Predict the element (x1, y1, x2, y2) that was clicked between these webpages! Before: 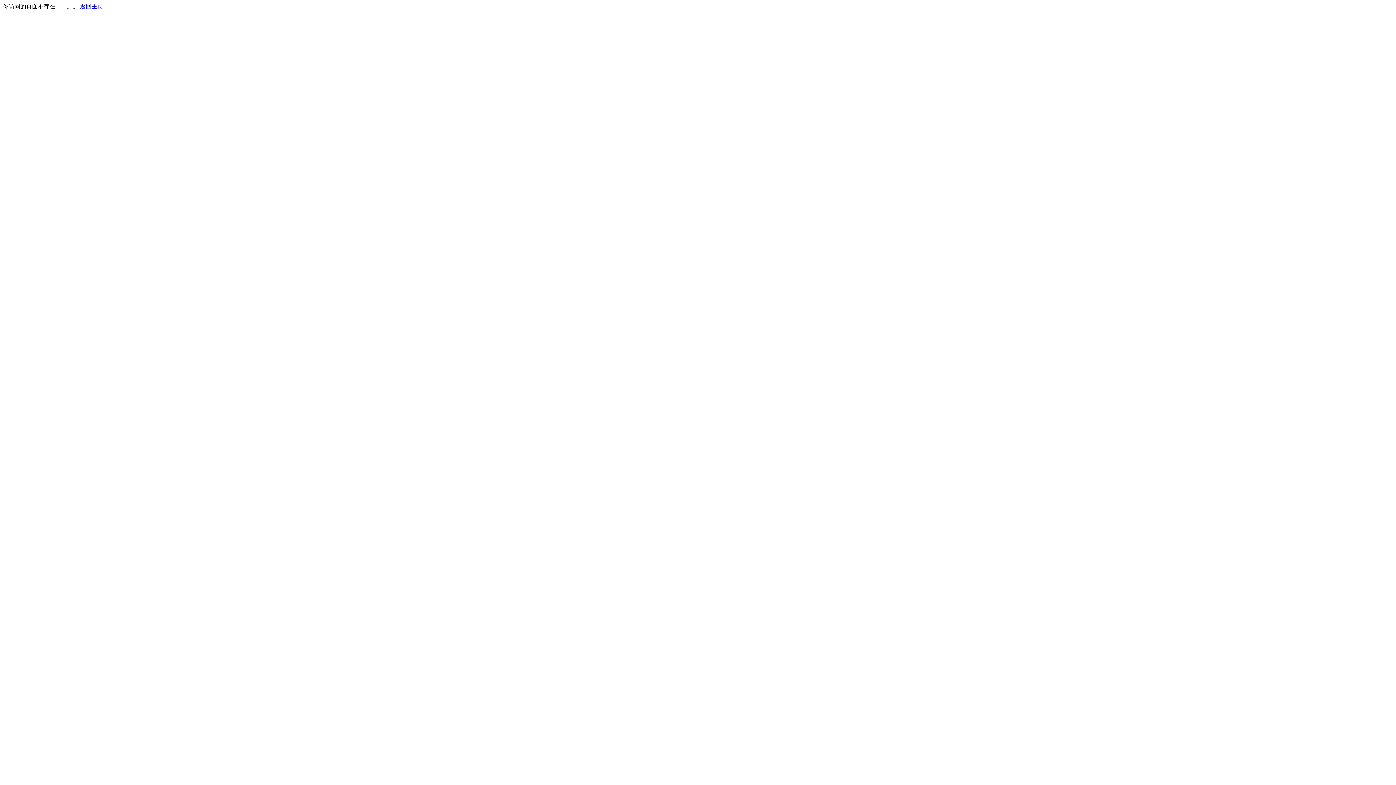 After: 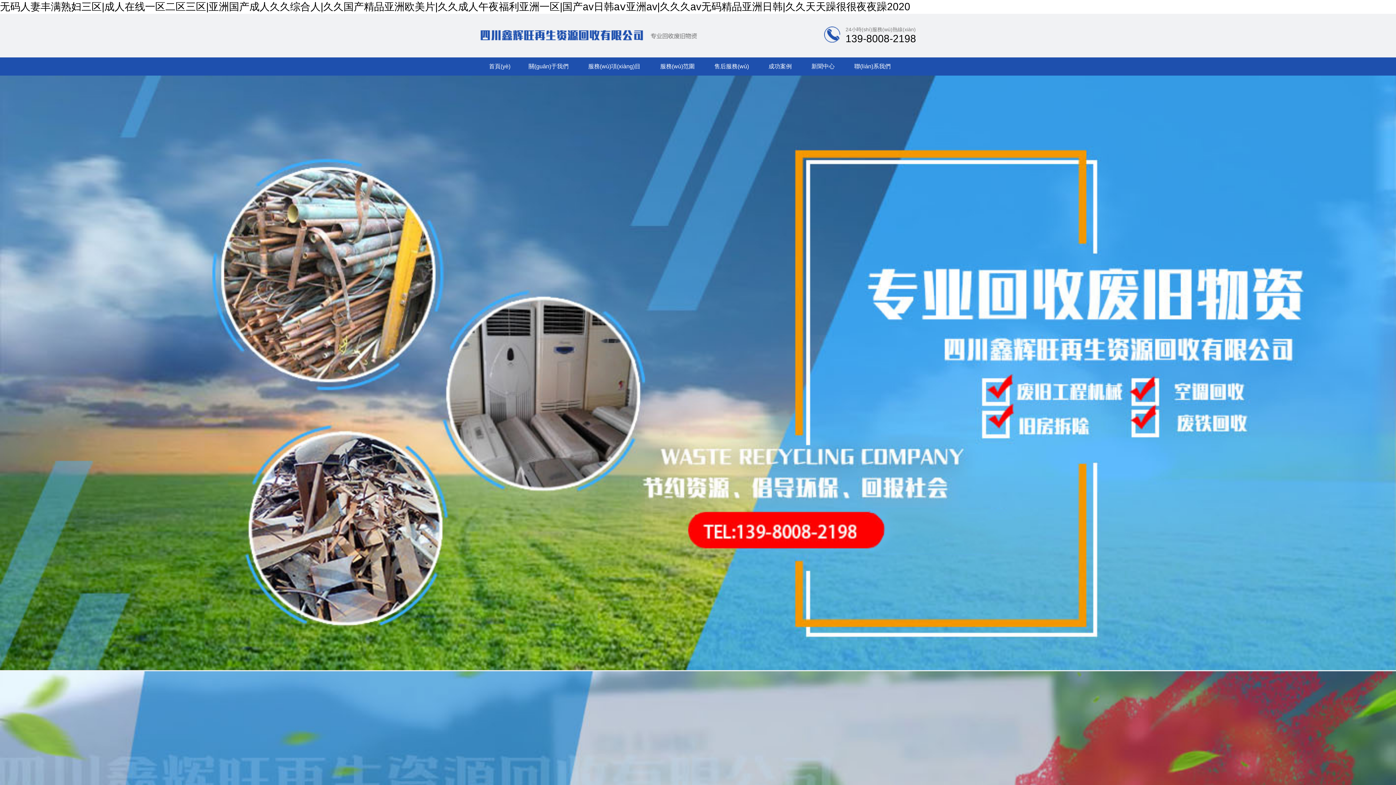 Action: bbox: (80, 3, 103, 9) label: 返回主页